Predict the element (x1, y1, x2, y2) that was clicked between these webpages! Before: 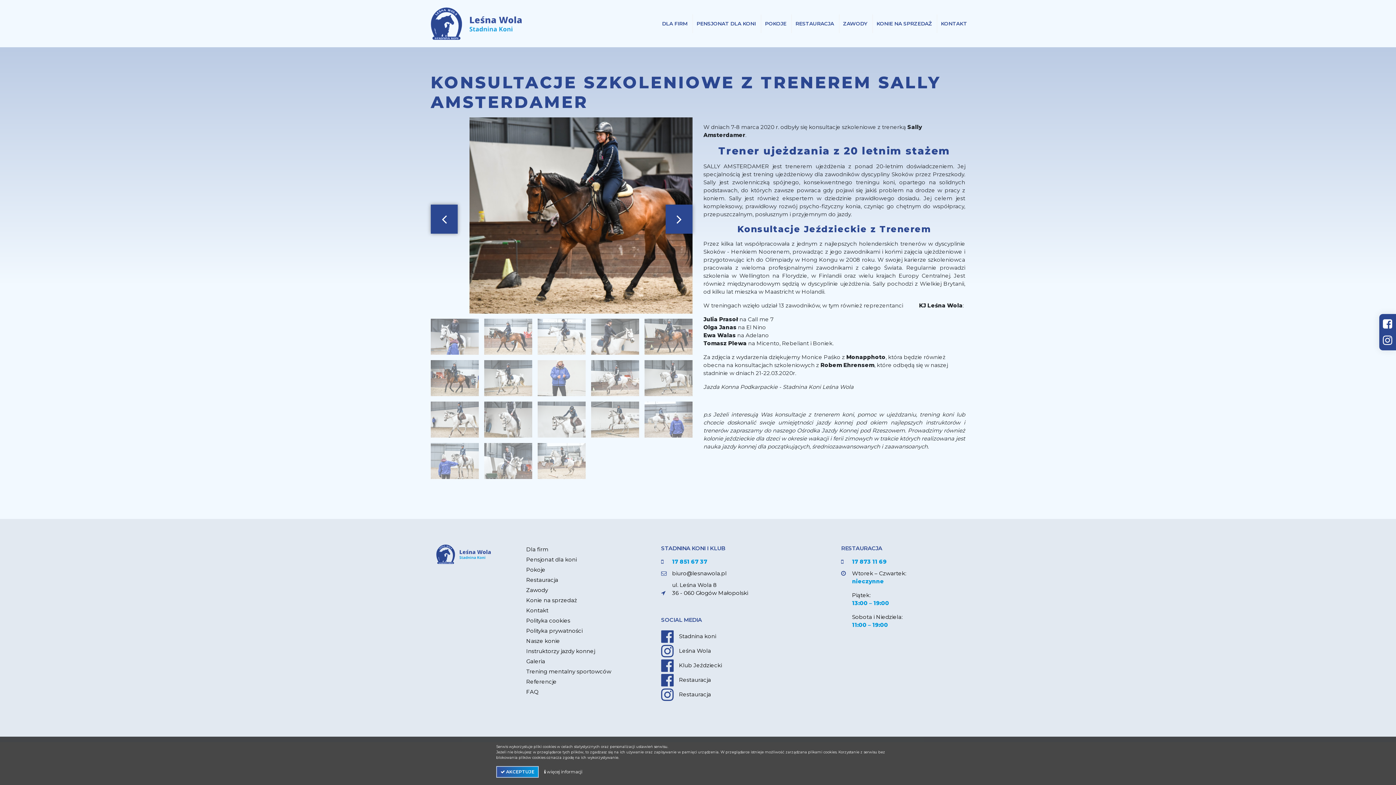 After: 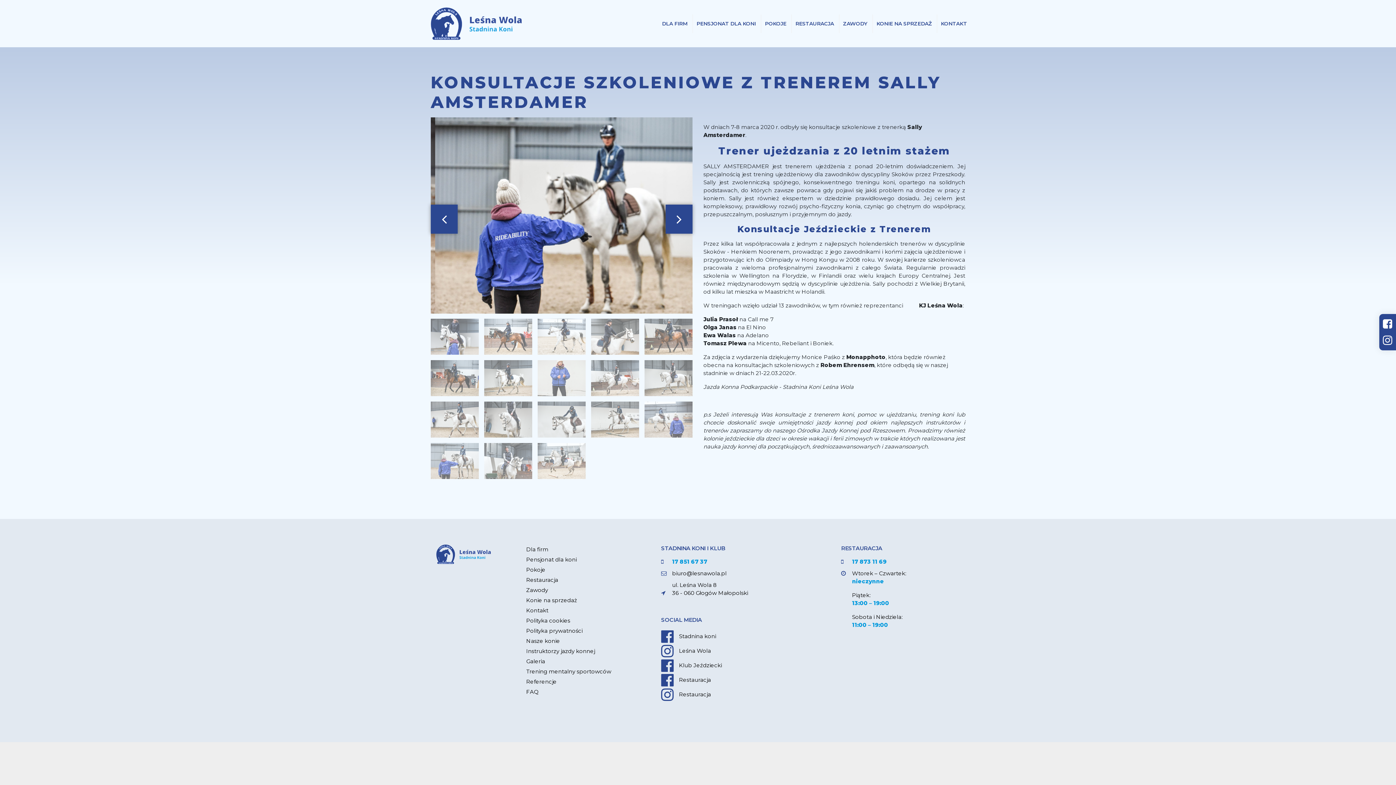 Action: label:  AKCEPTUJE bbox: (496, 766, 538, 778)